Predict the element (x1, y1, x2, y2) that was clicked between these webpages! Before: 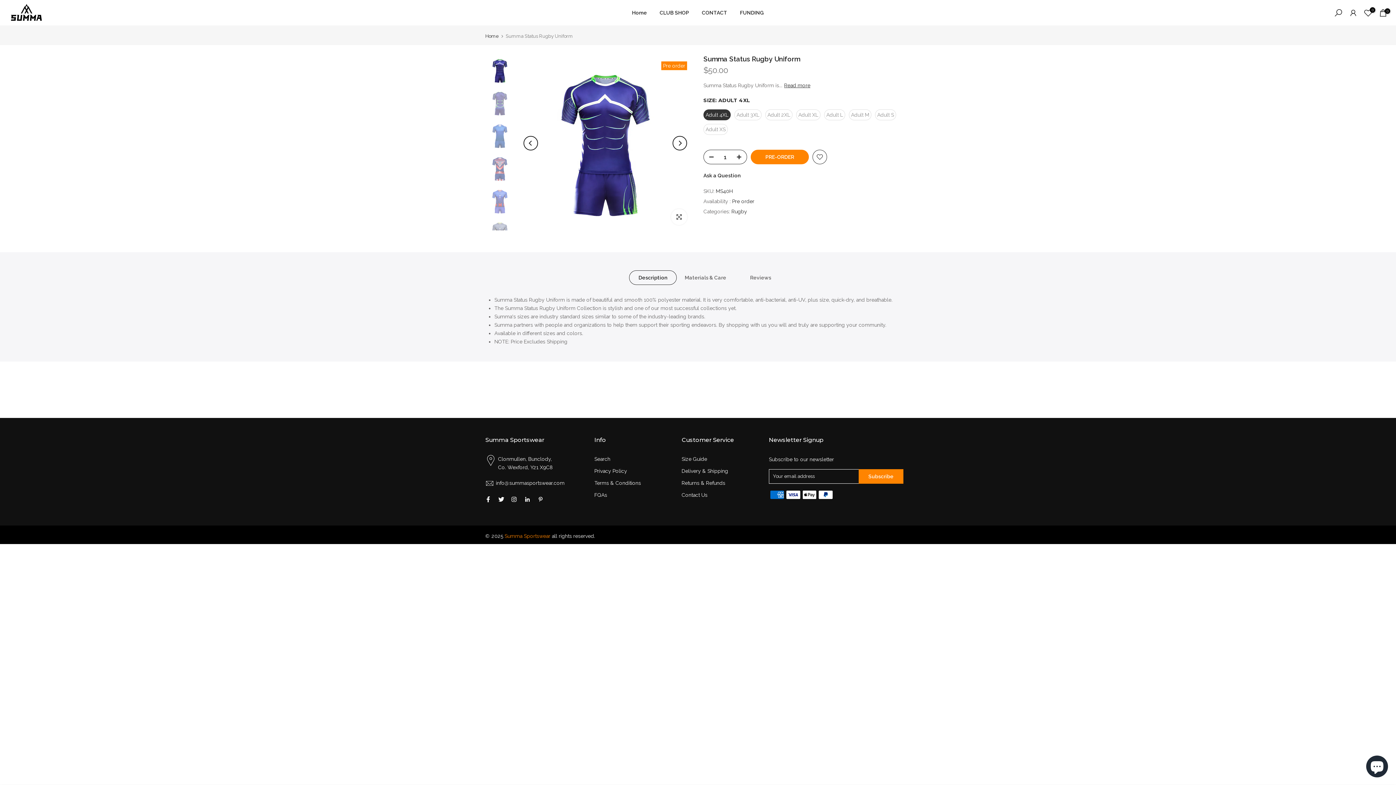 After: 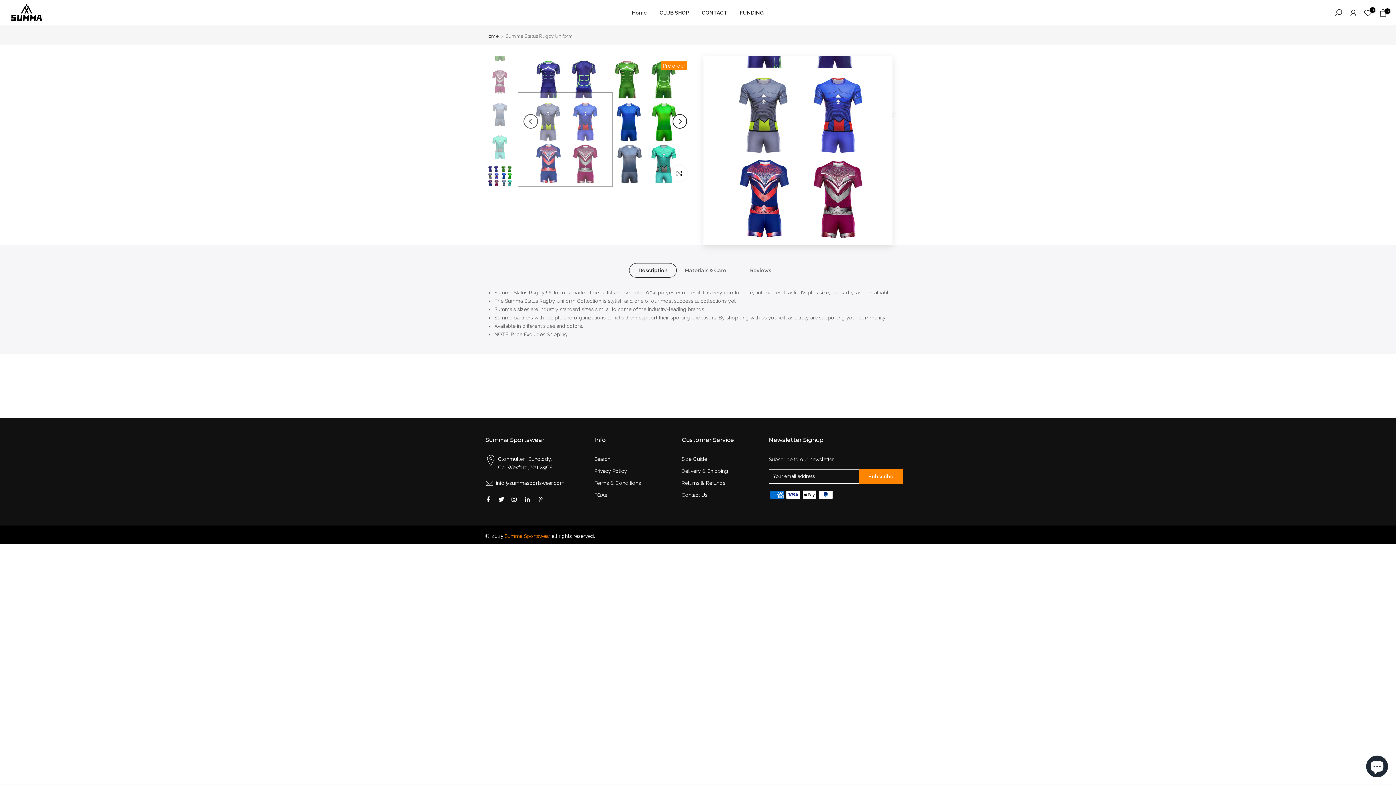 Action: bbox: (523, 136, 538, 150) label: Previous